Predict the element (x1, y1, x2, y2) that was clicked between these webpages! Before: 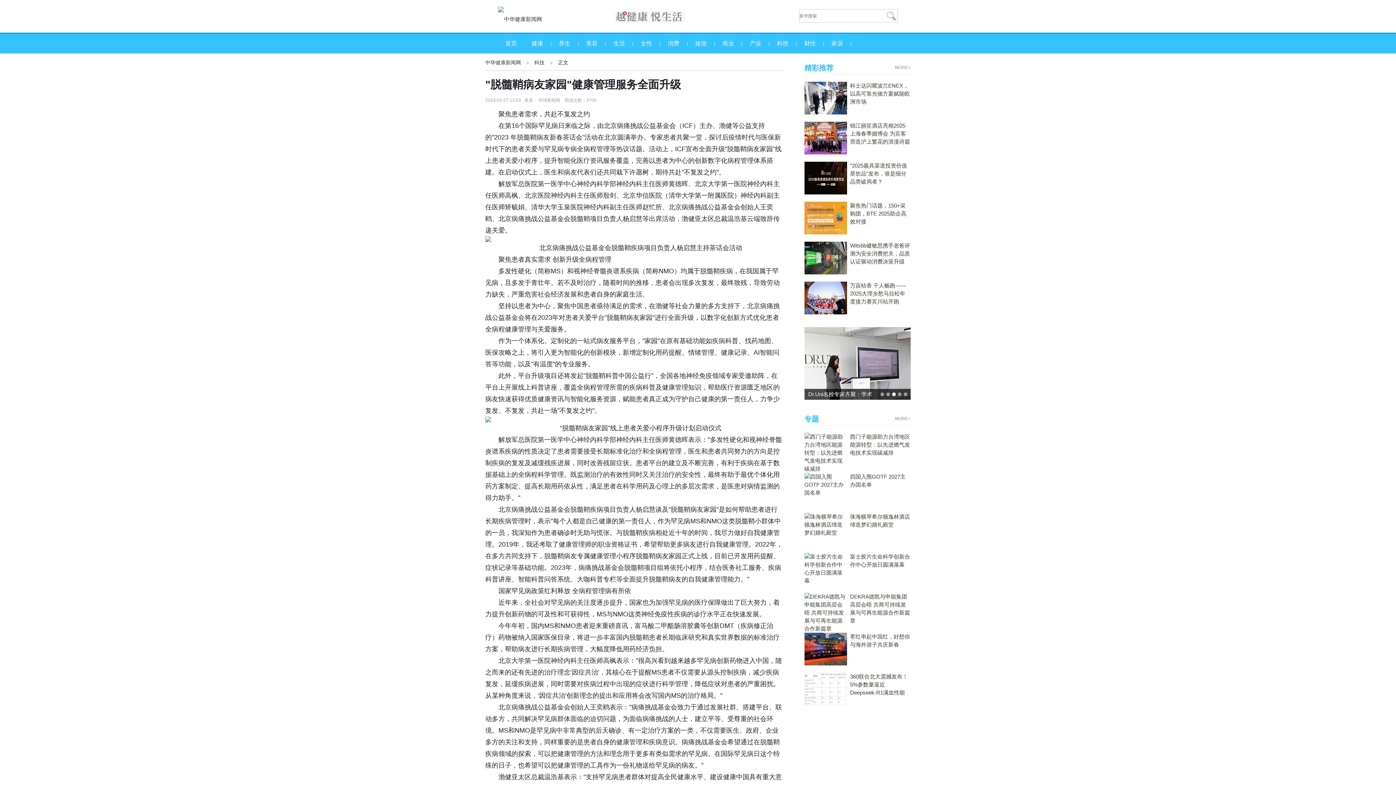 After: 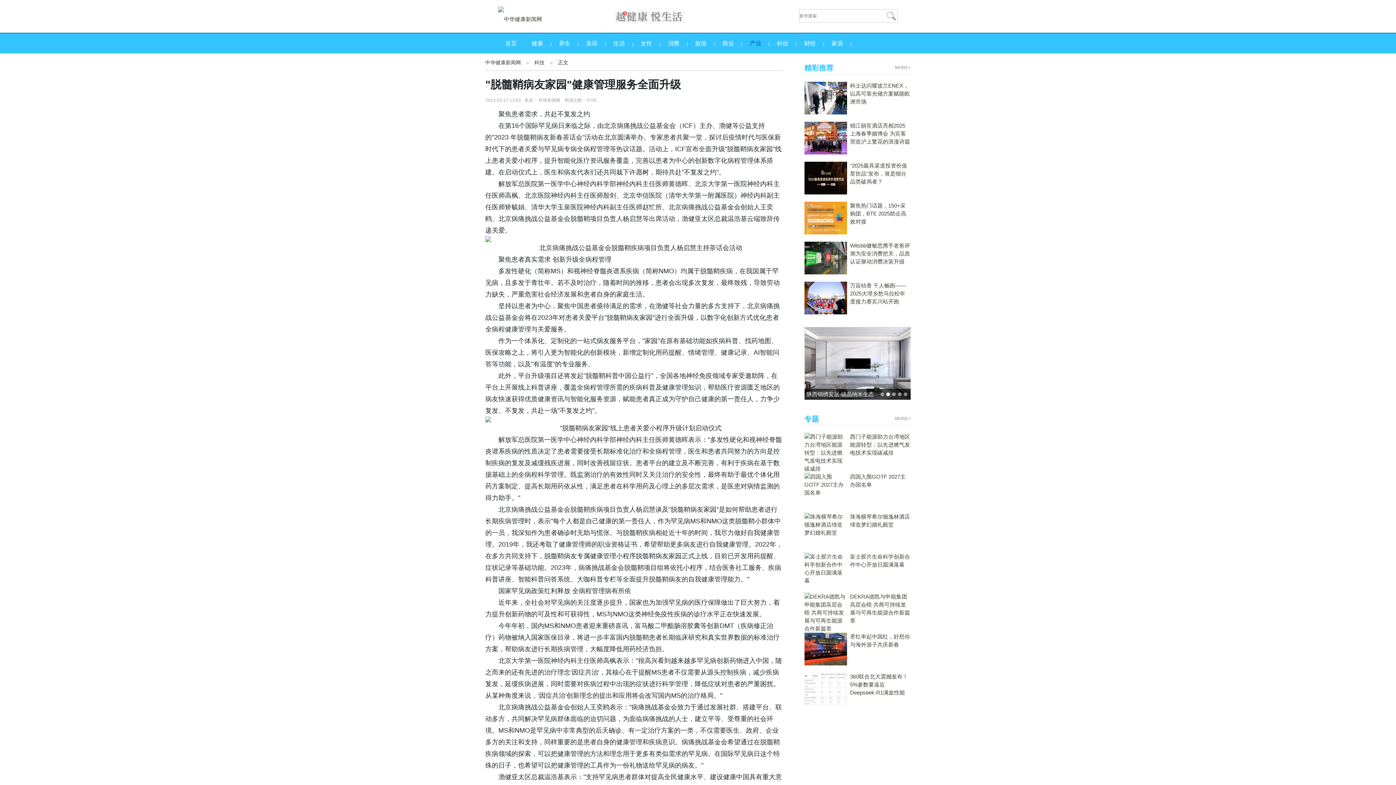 Action: bbox: (742, 40, 768, 46) label: 产业